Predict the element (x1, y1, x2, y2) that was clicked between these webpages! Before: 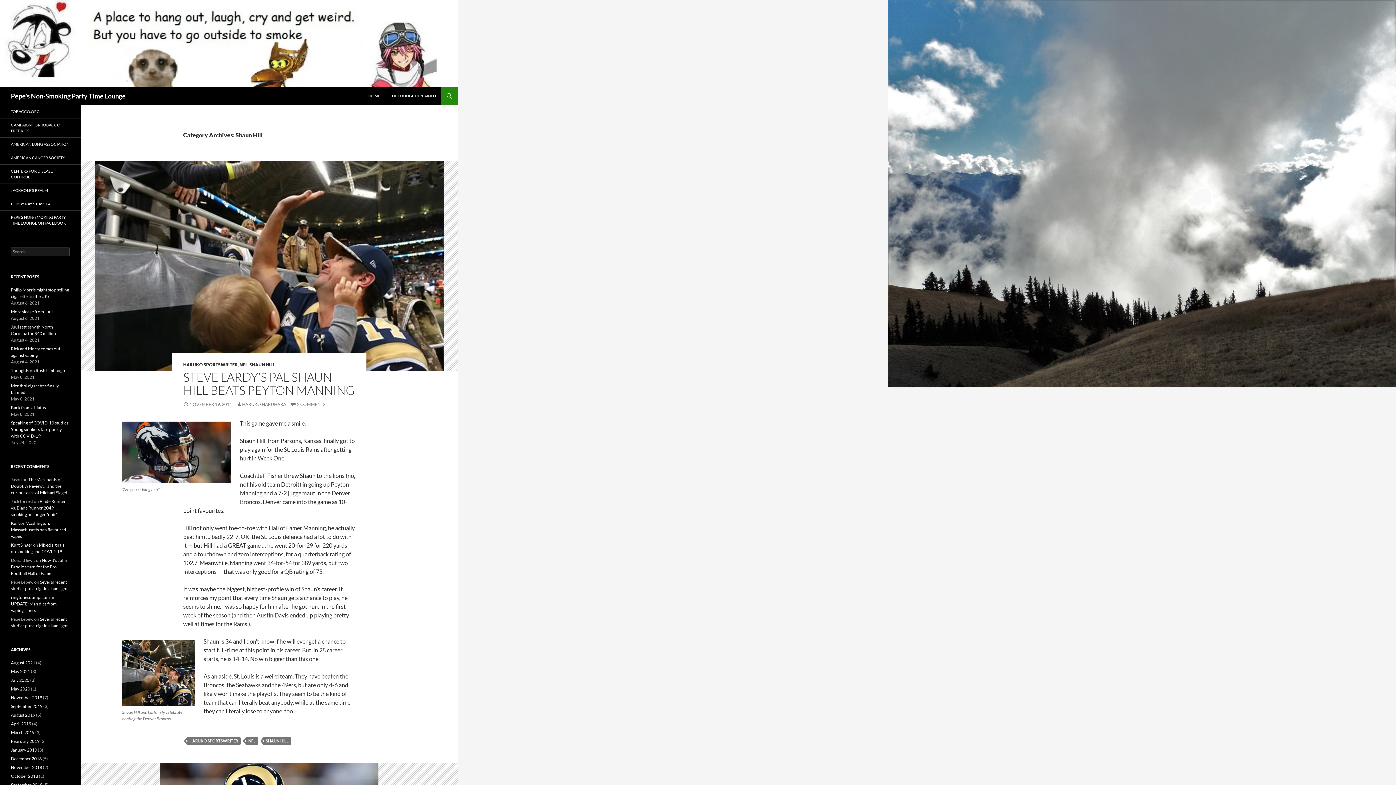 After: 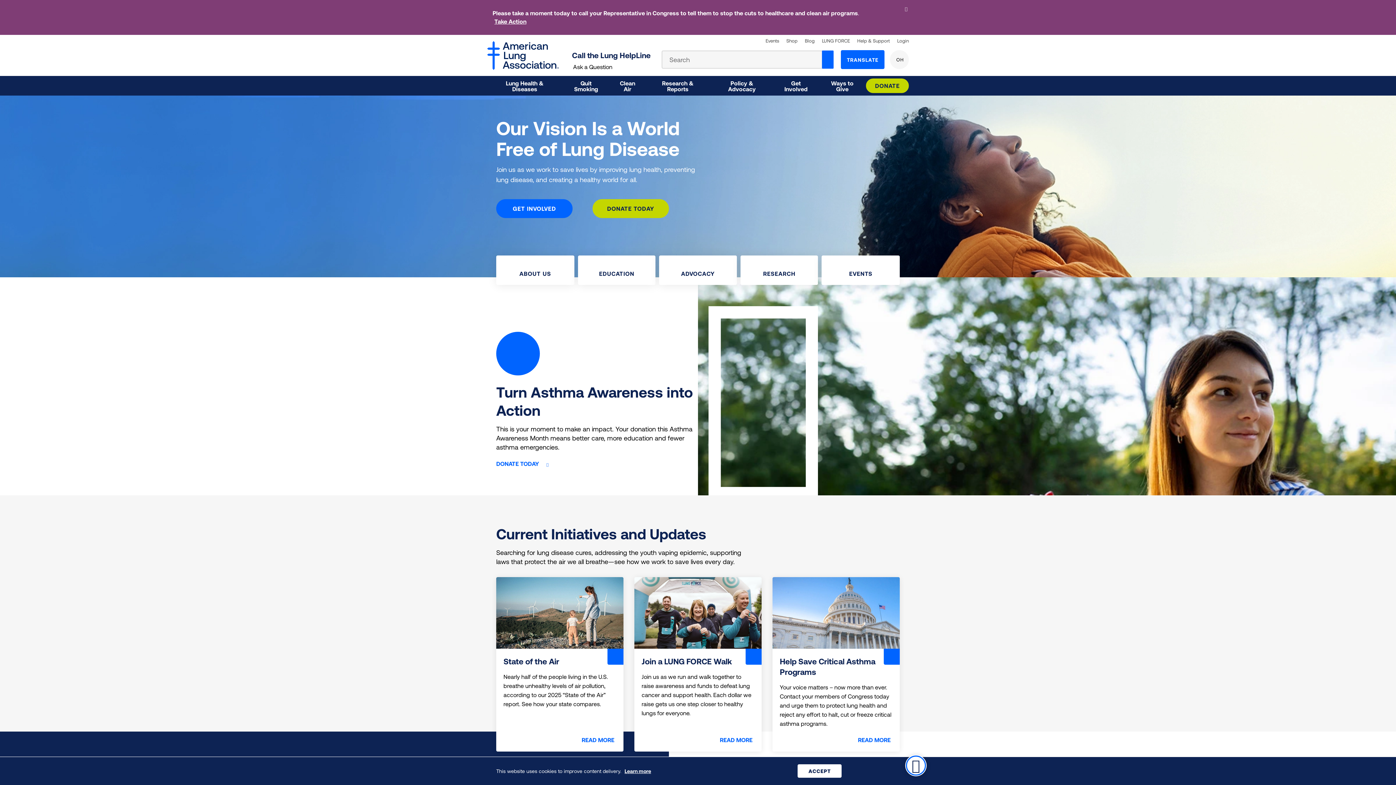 Action: label: AMERICAN LUNG ASSOCIATION bbox: (0, 137, 80, 150)